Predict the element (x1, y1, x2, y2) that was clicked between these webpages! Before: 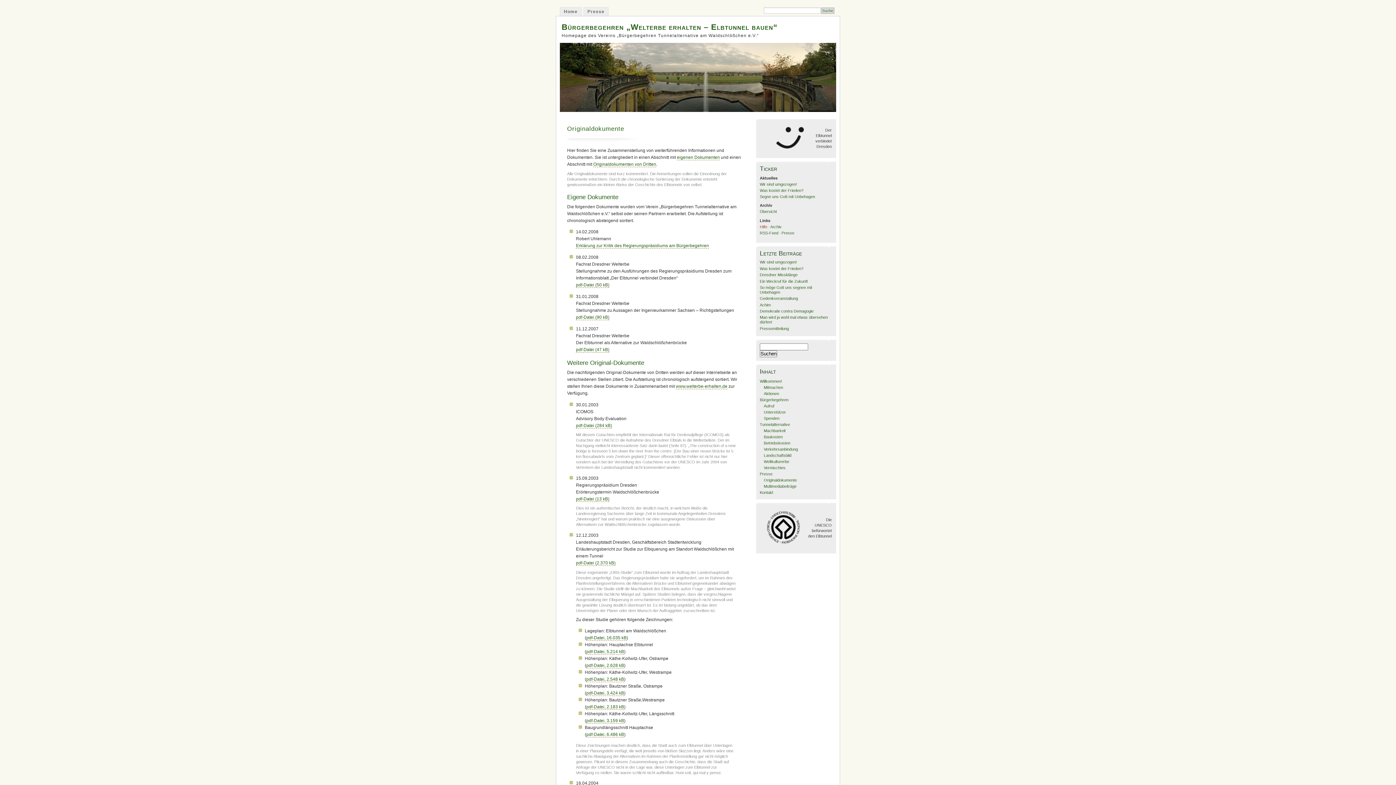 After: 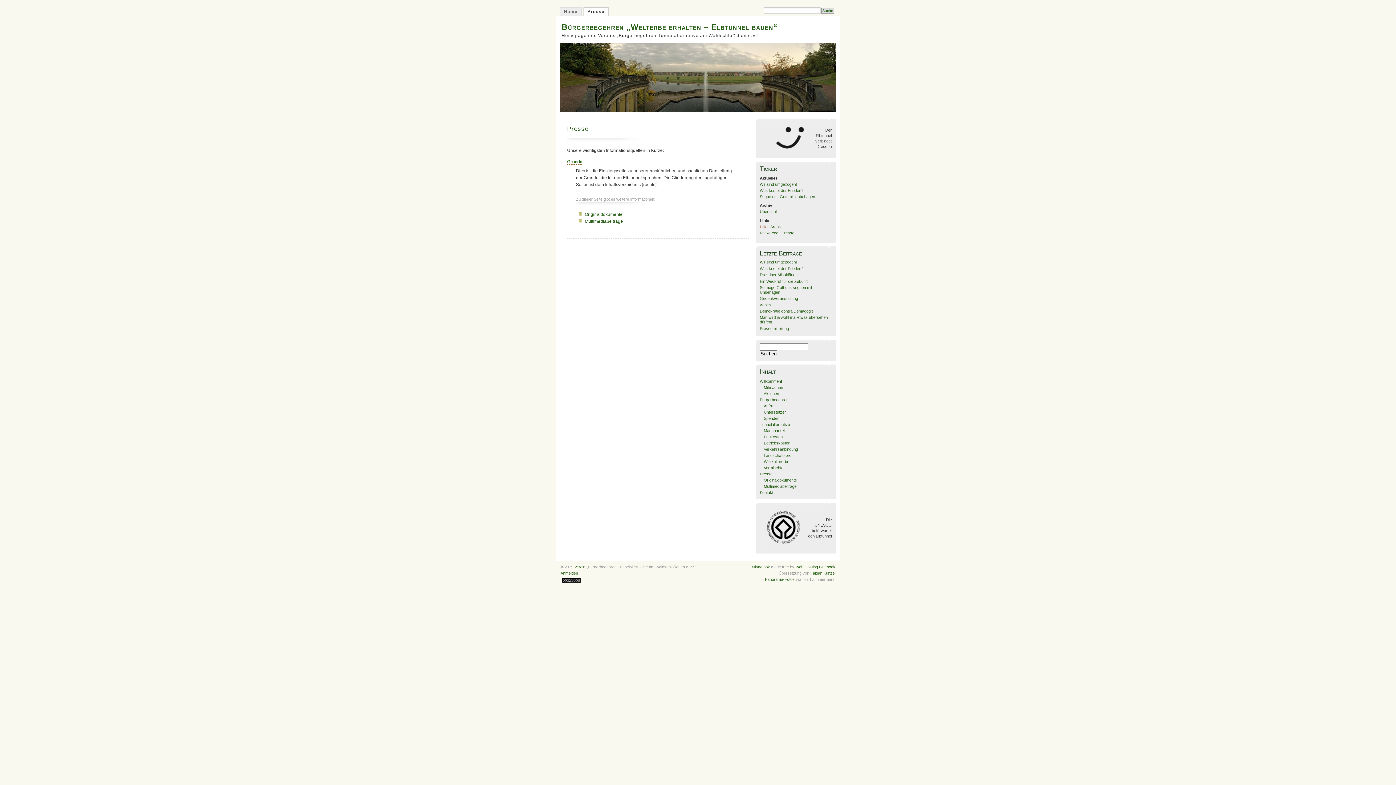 Action: bbox: (760, 471, 772, 476) label: Presse